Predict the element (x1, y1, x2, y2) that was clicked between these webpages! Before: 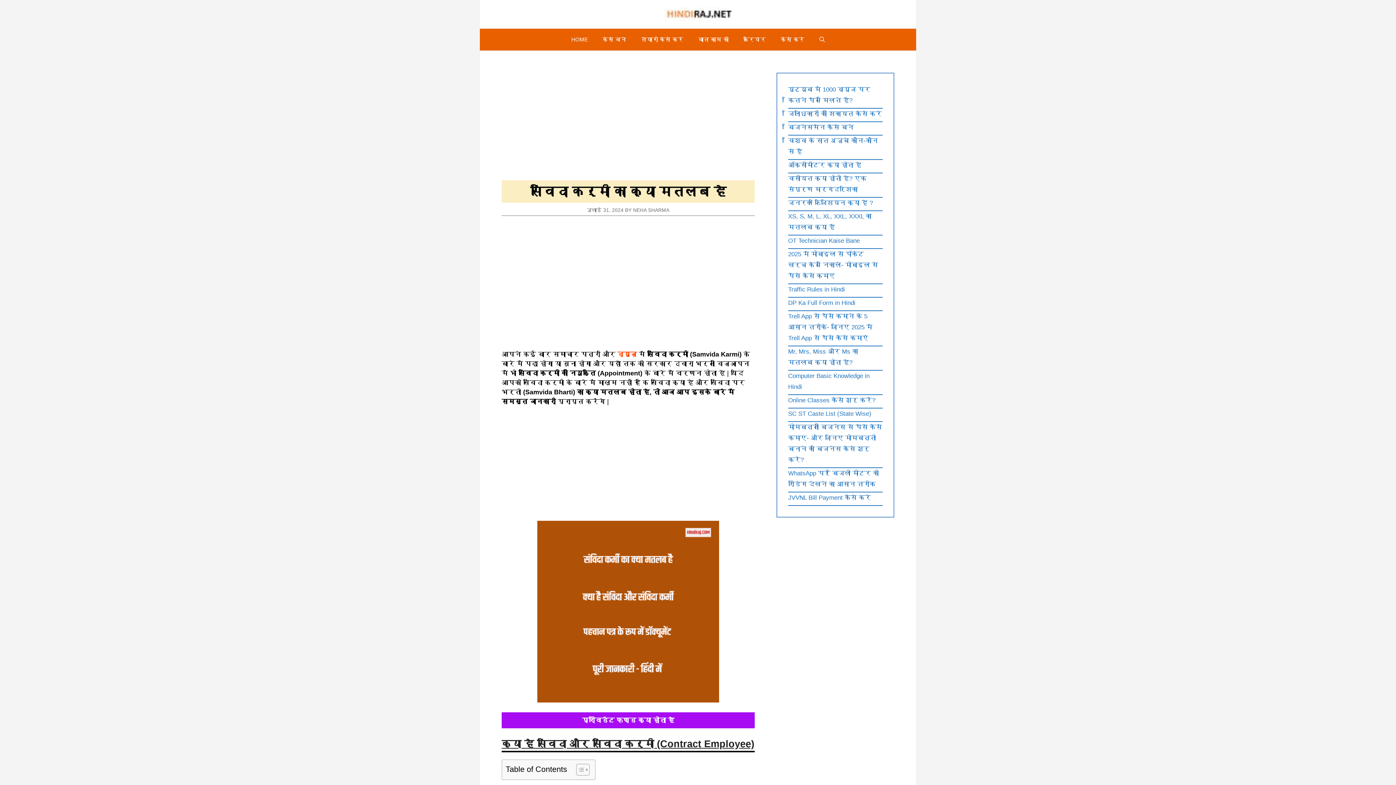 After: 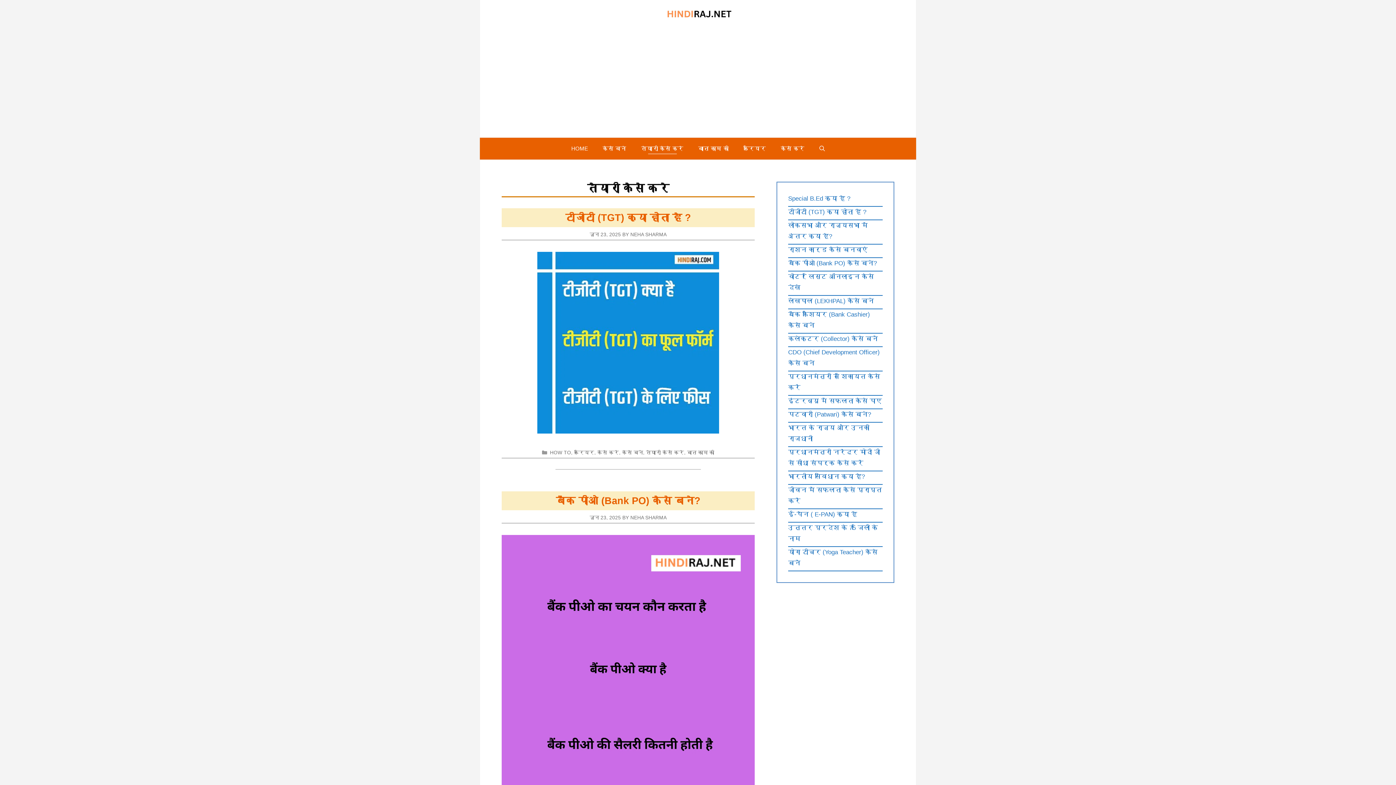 Action: bbox: (634, 28, 691, 50) label: तैयारी कैसे करे